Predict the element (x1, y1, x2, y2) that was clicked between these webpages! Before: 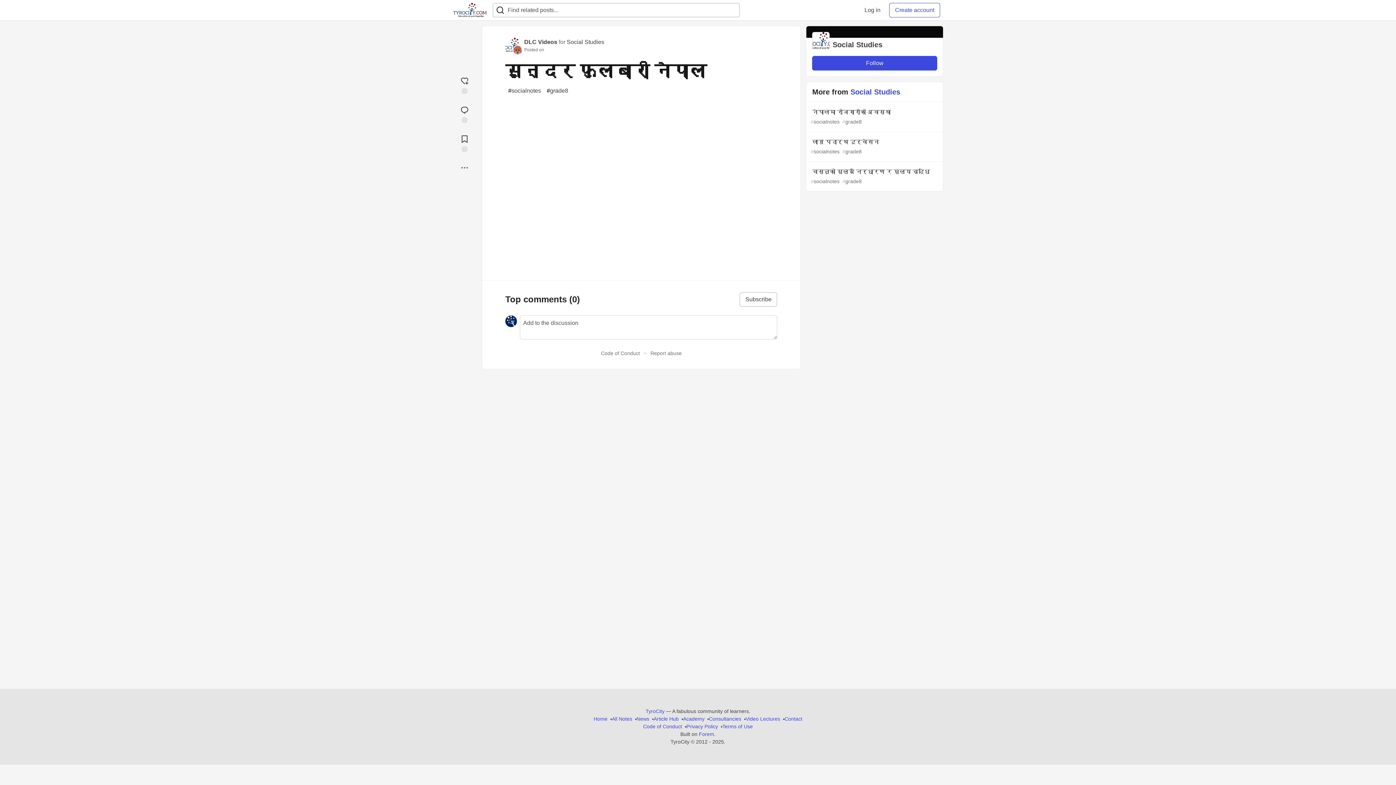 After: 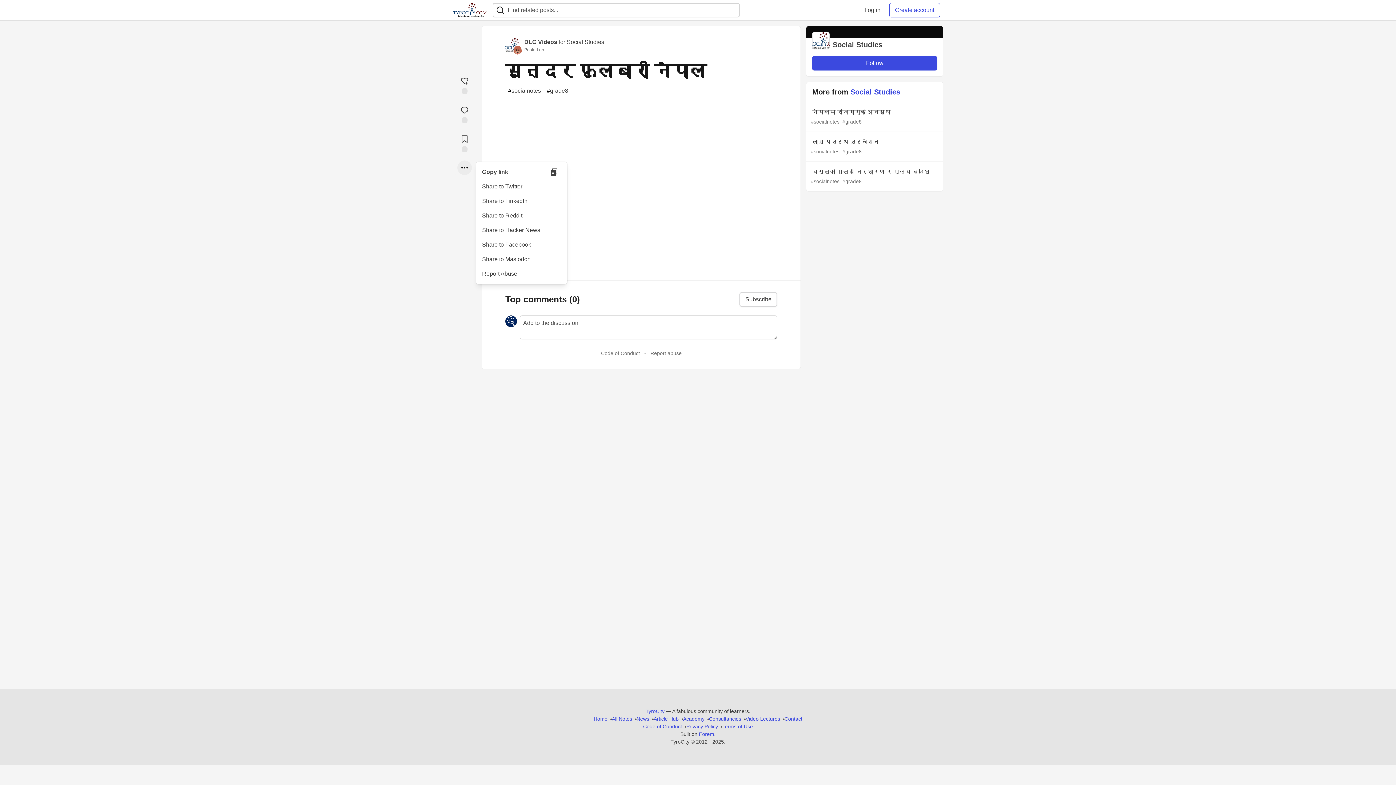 Action: label: Share post options bbox: (457, 160, 472, 175)